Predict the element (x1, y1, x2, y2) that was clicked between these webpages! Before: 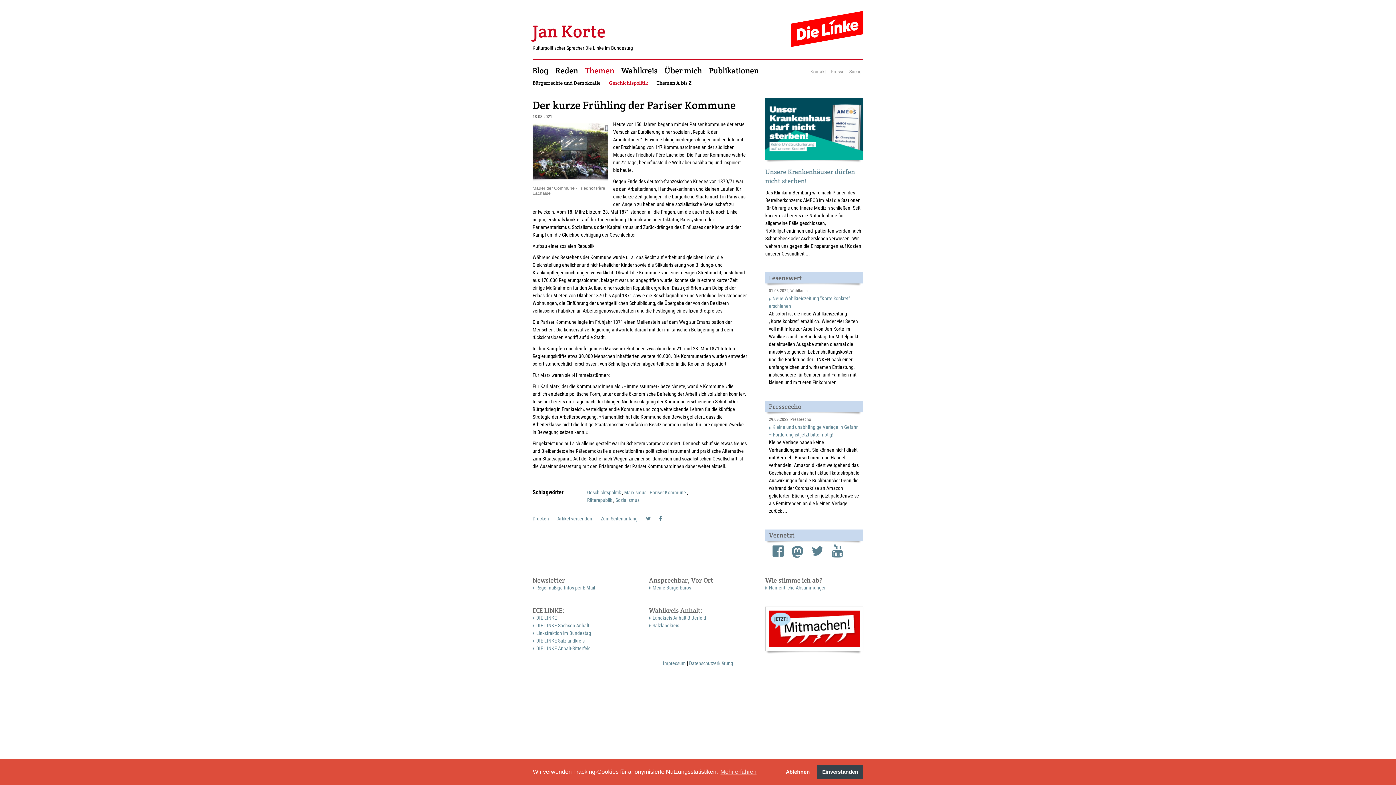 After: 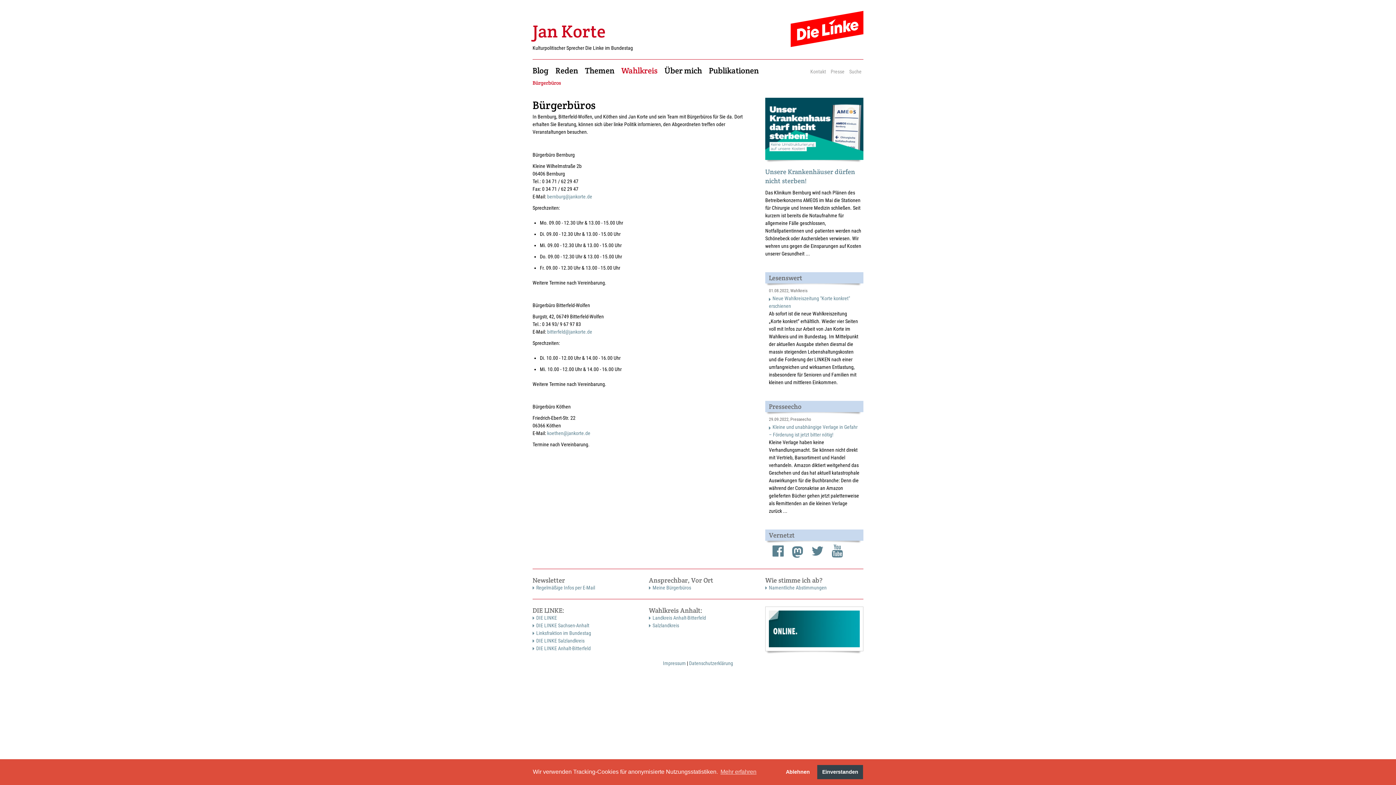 Action: bbox: (649, 576, 747, 592) label: Ansprechbar, Vor Ort
Meine Bürgerbüros